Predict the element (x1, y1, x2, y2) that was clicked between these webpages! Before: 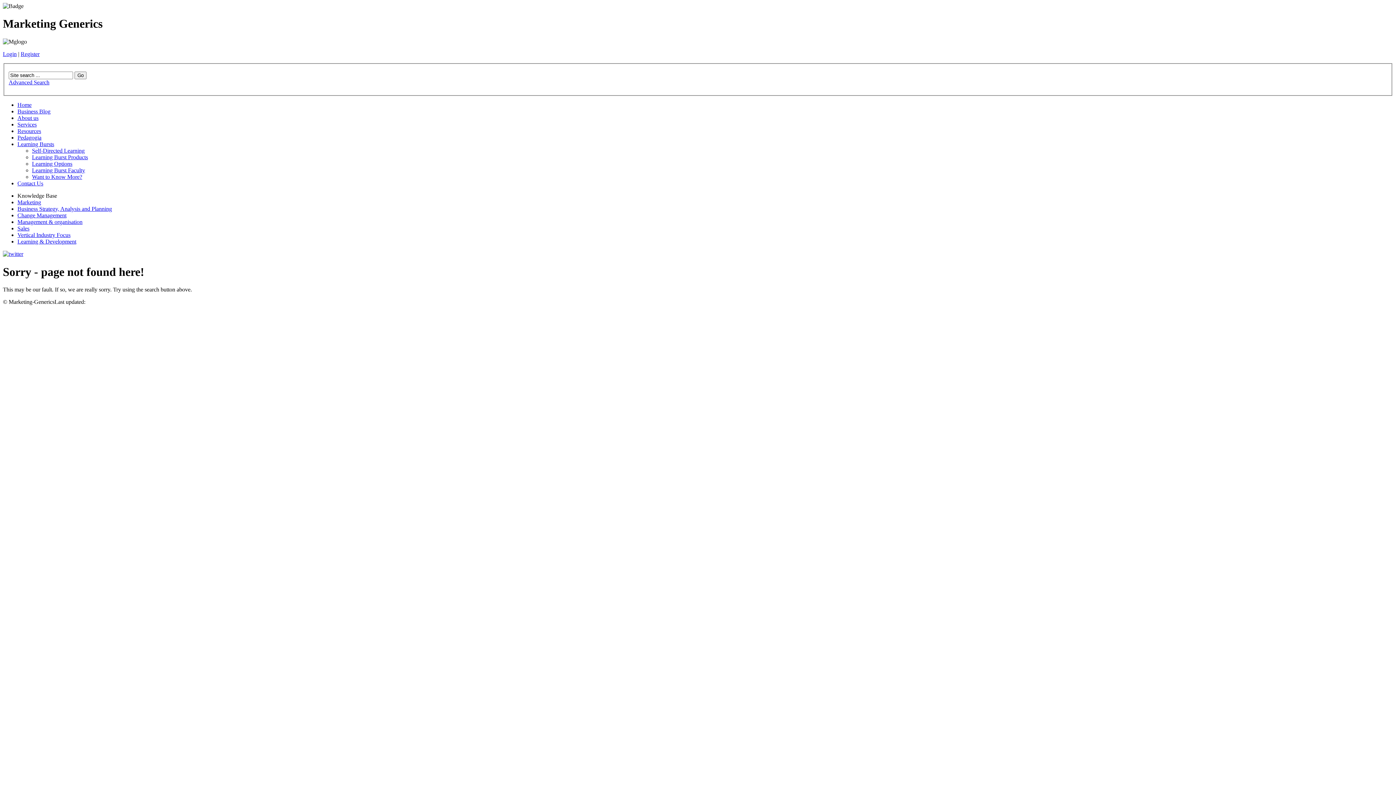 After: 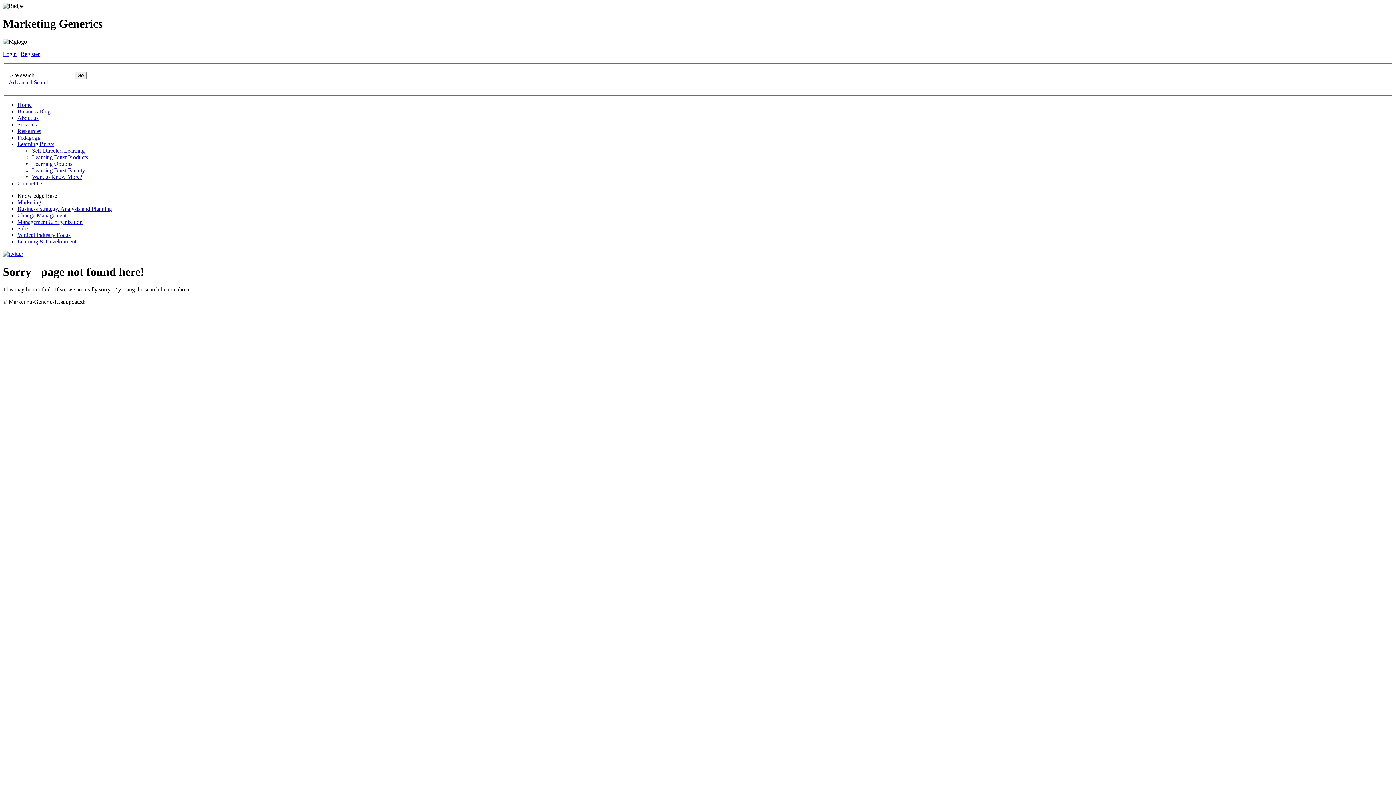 Action: bbox: (17, 141, 54, 147) label: Learning Bursts